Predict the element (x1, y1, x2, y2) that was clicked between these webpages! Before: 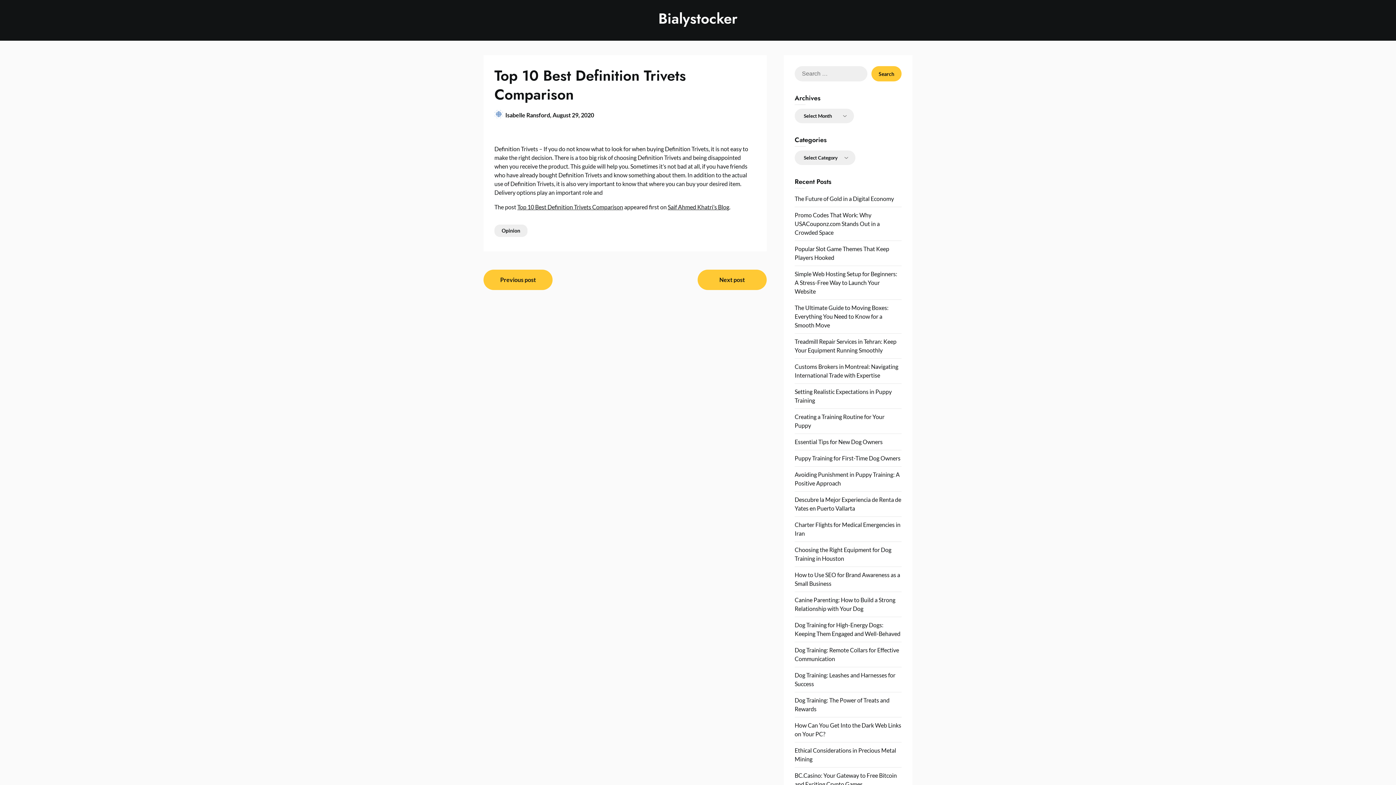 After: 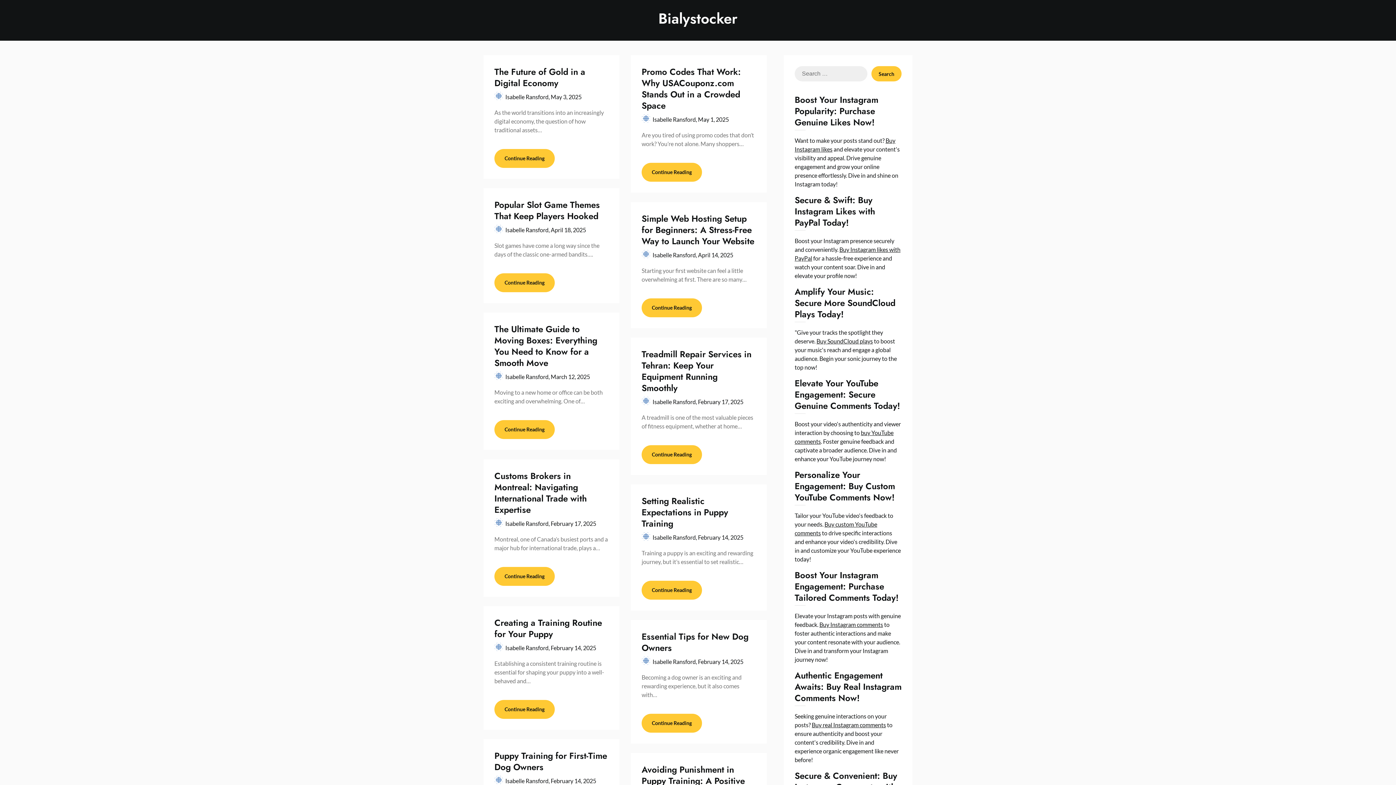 Action: label: Bialystocker bbox: (541, 9, 854, 28)